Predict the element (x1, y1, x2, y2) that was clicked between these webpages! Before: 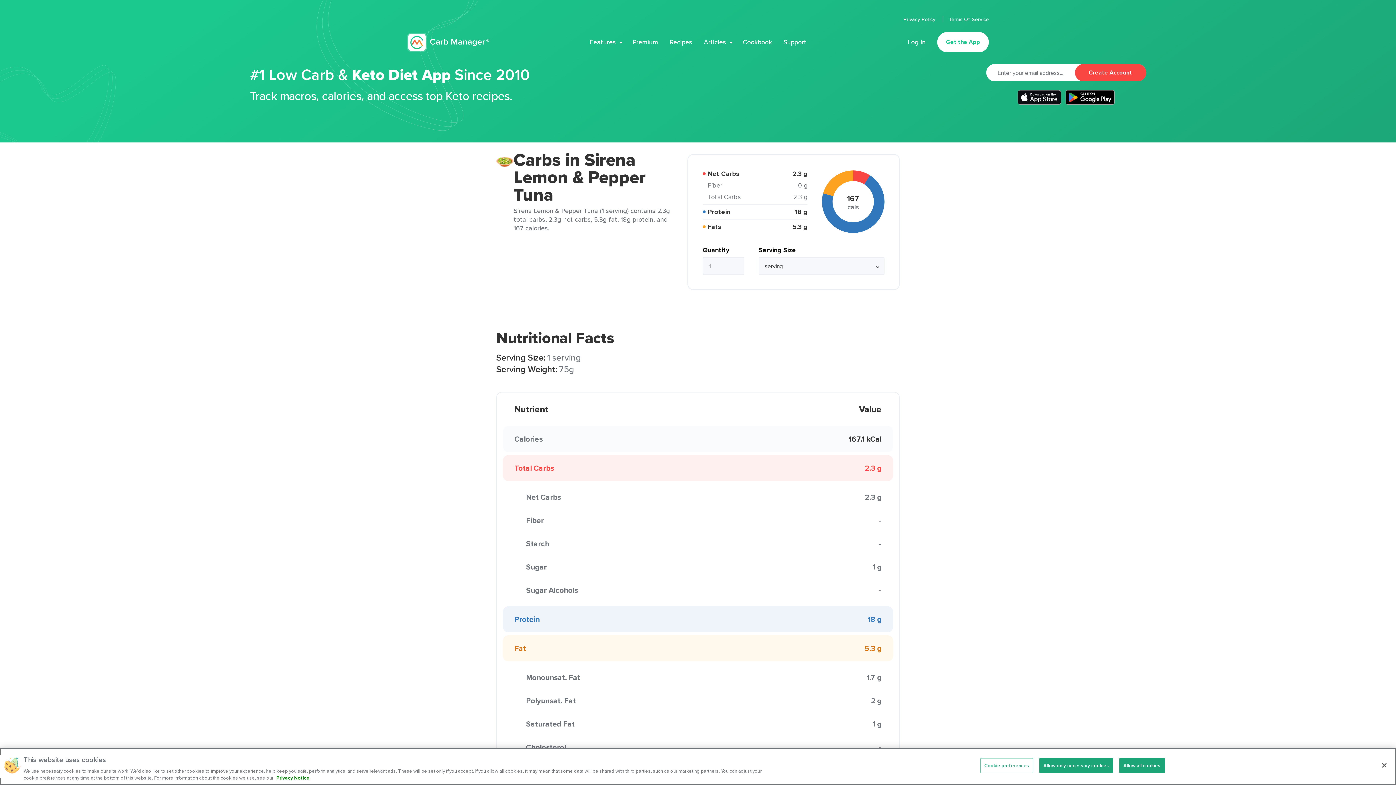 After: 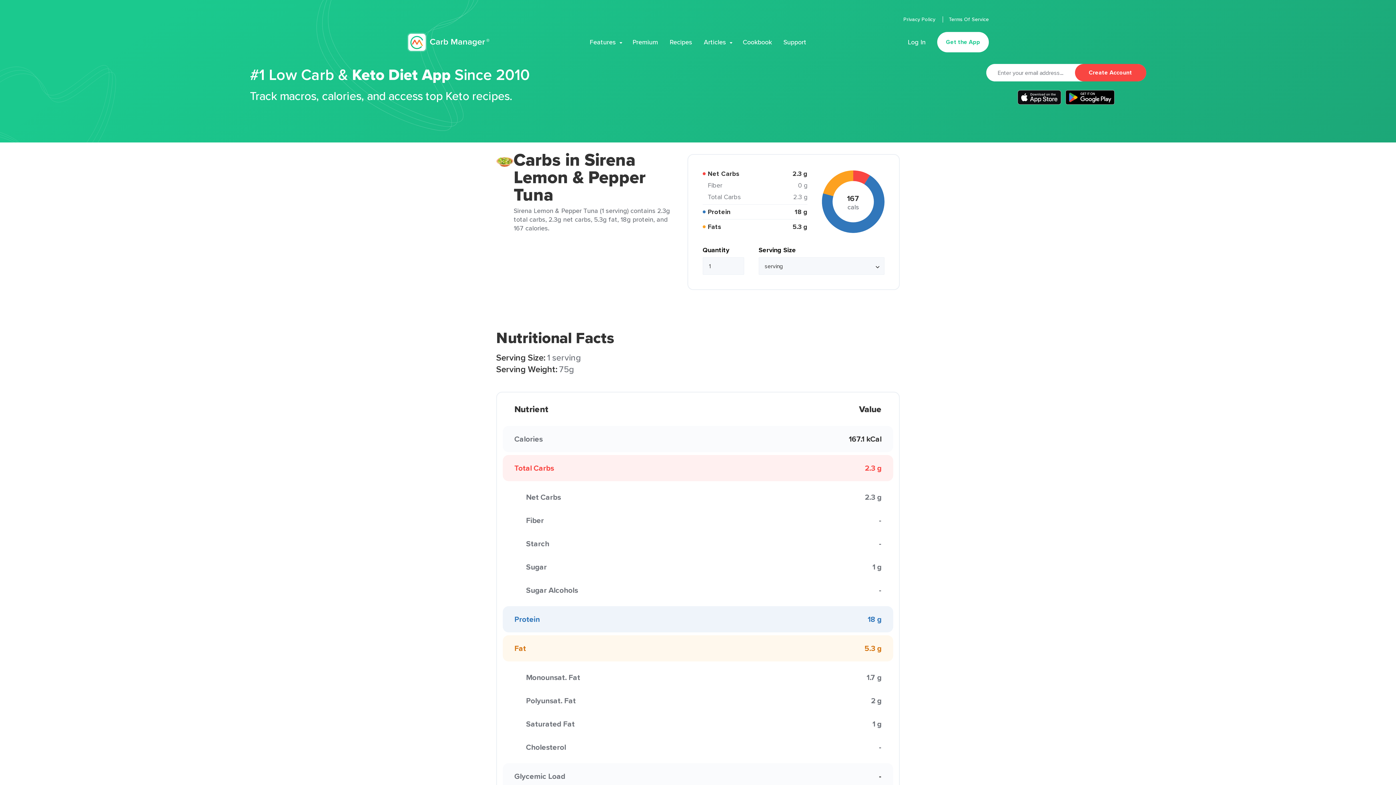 Action: label: Allow only necessary cookies bbox: (1039, 758, 1113, 773)